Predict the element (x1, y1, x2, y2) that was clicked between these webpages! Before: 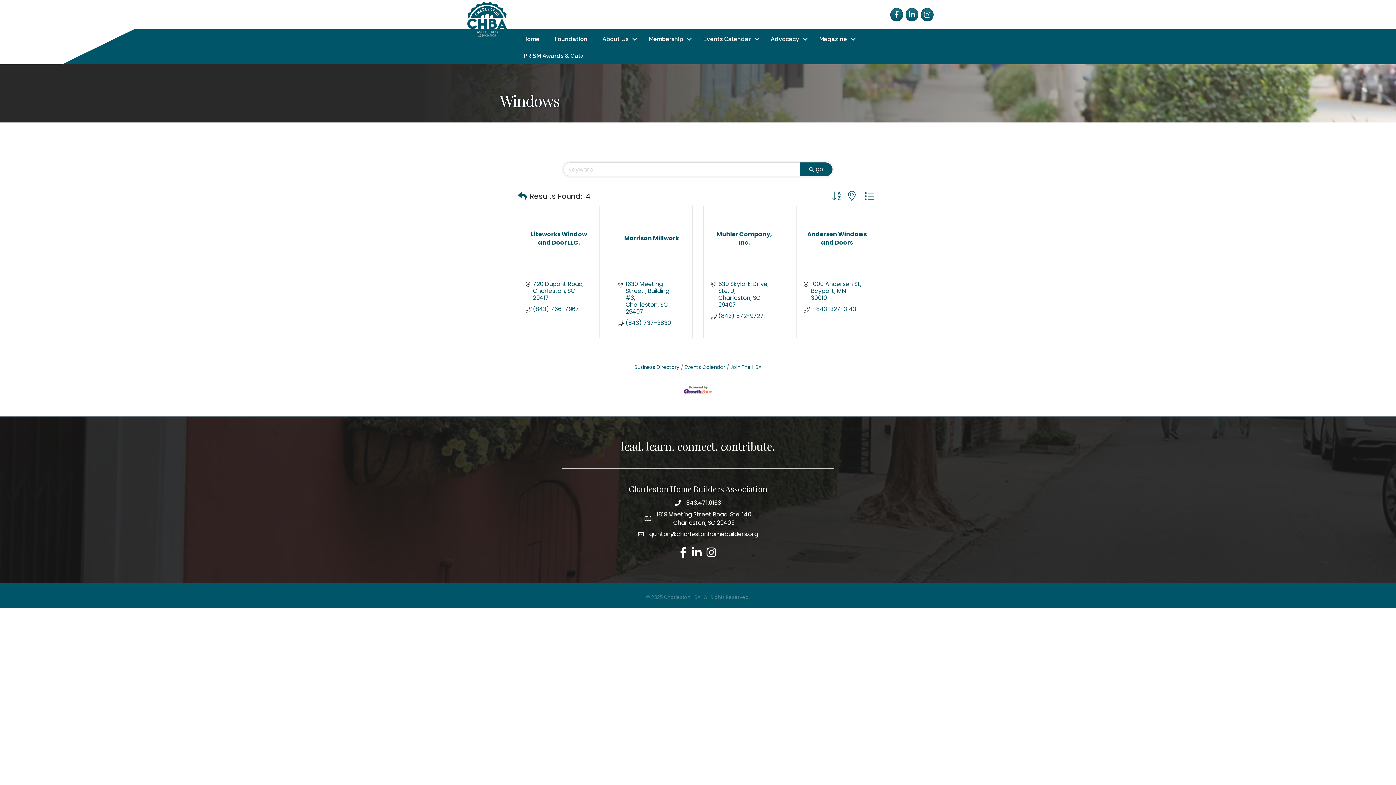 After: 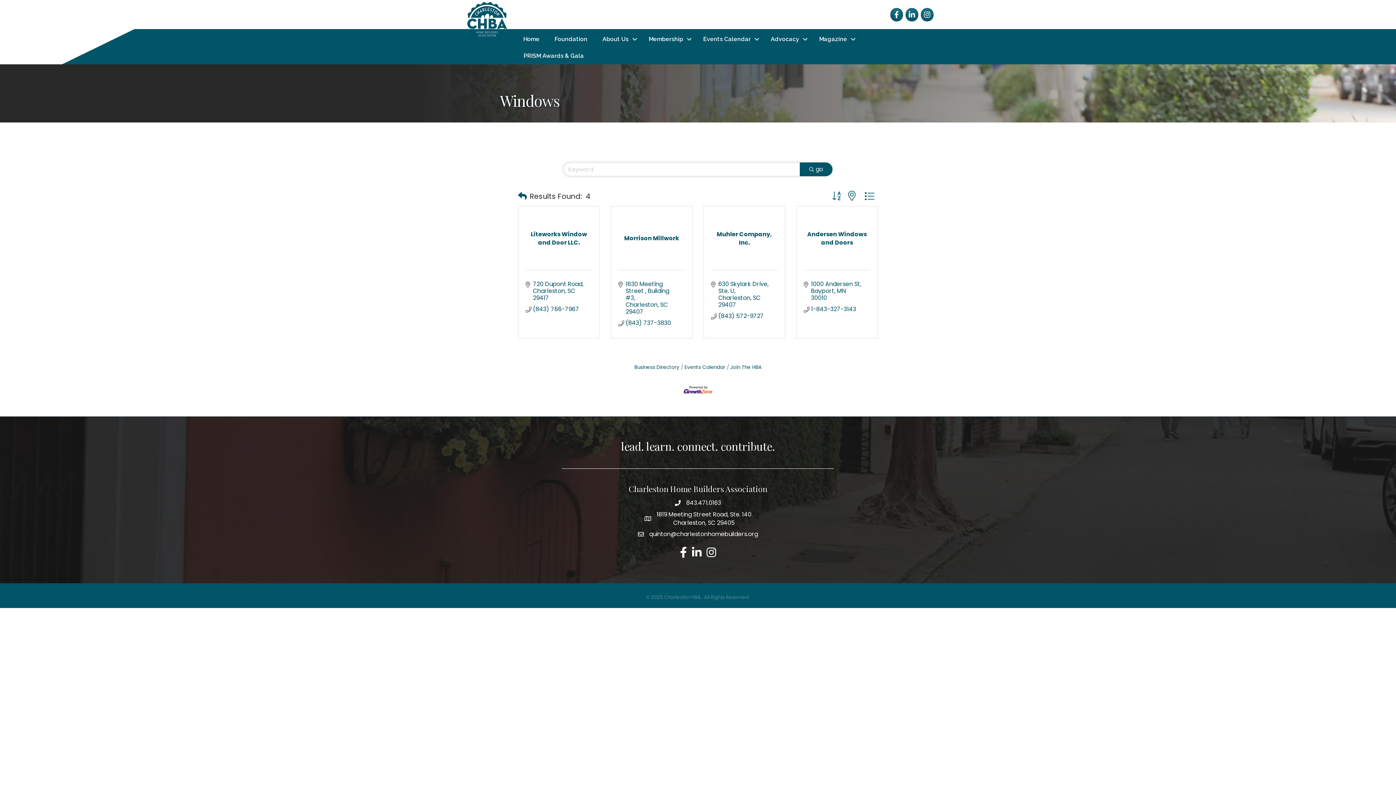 Action: bbox: (683, 385, 712, 394)